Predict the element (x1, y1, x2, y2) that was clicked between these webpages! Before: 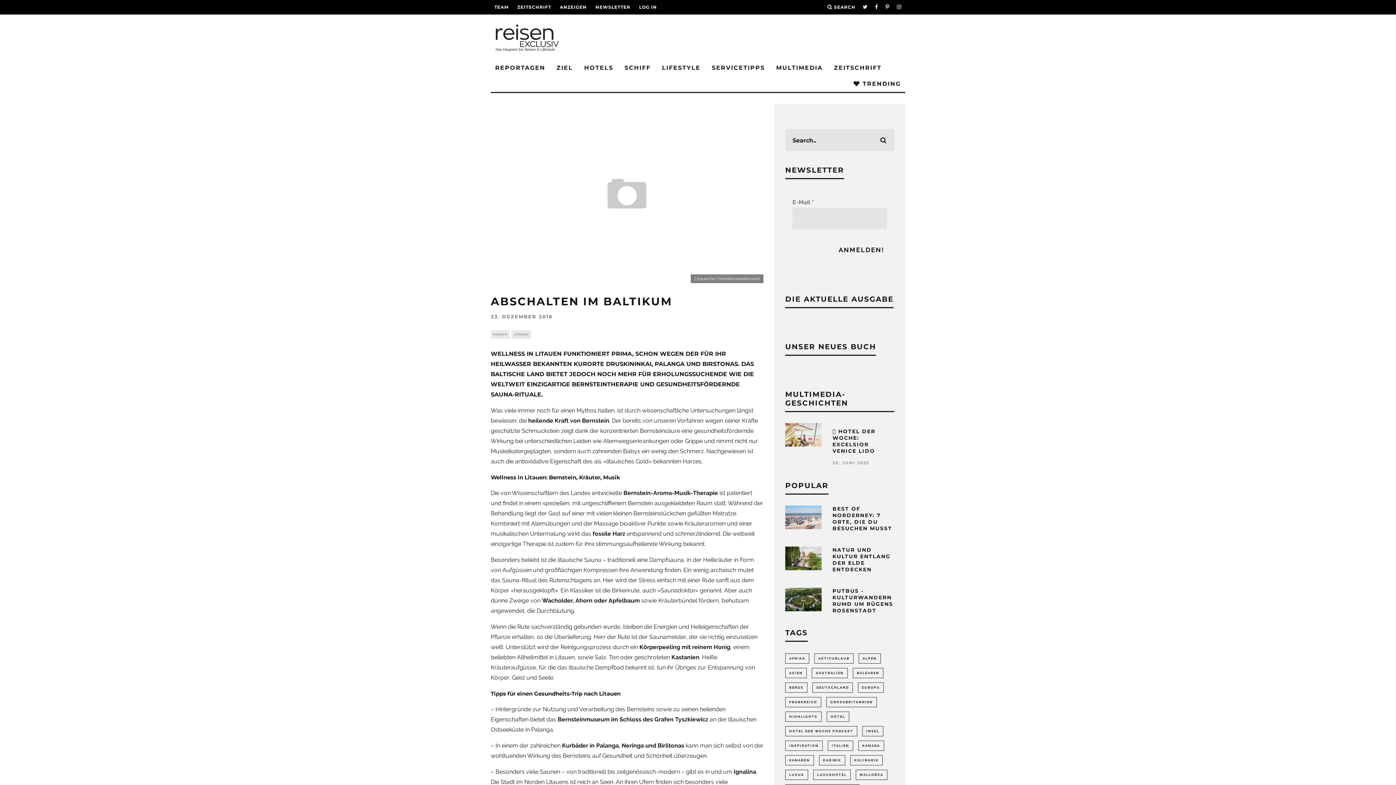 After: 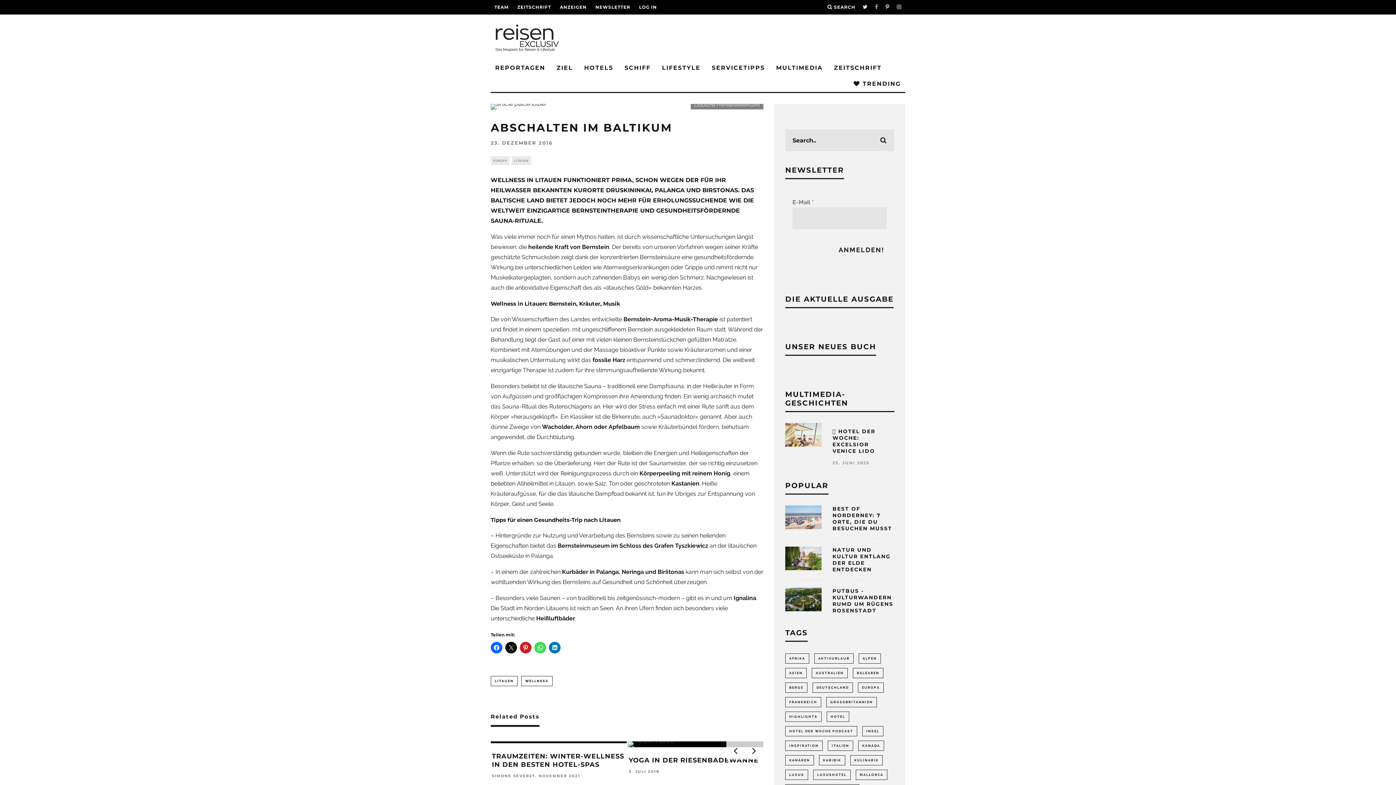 Action: bbox: (875, 0, 878, 14)